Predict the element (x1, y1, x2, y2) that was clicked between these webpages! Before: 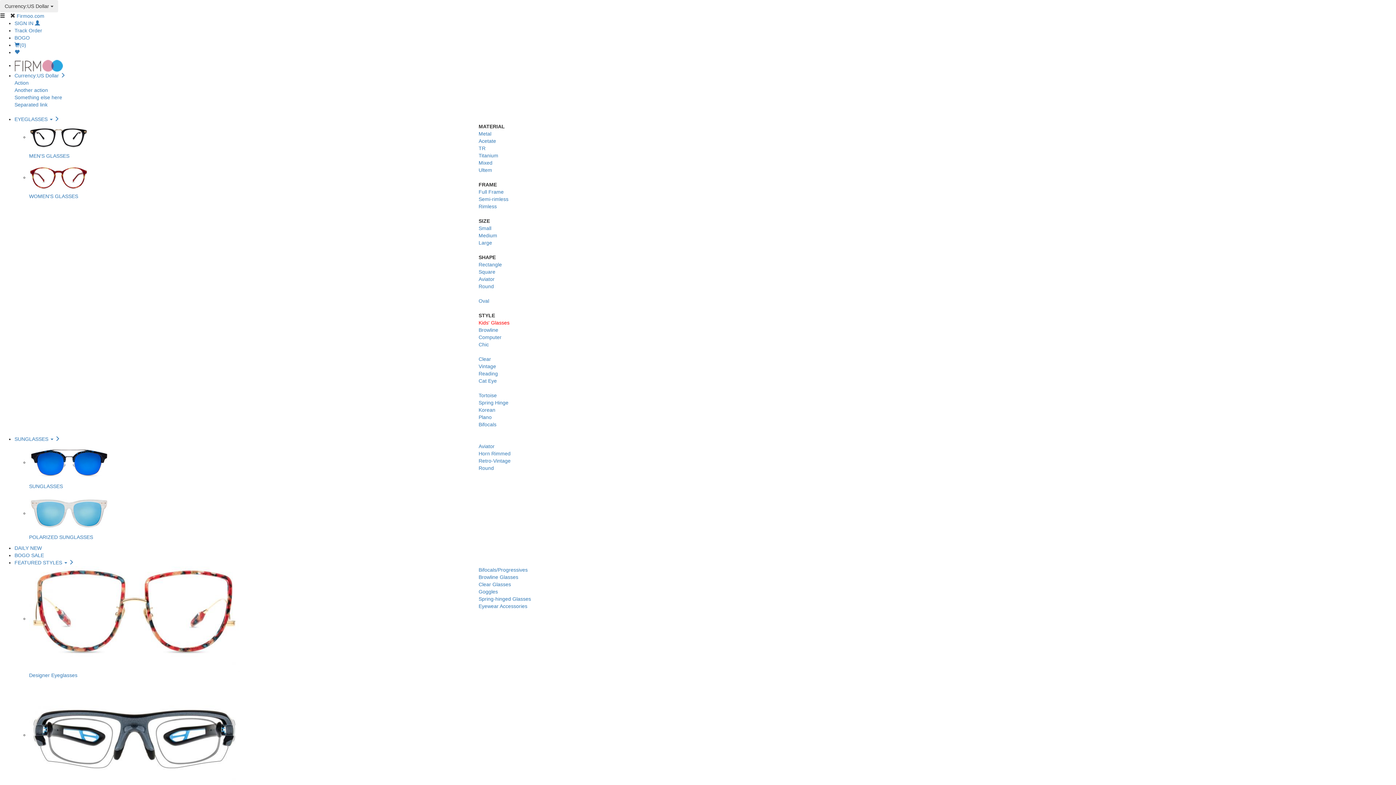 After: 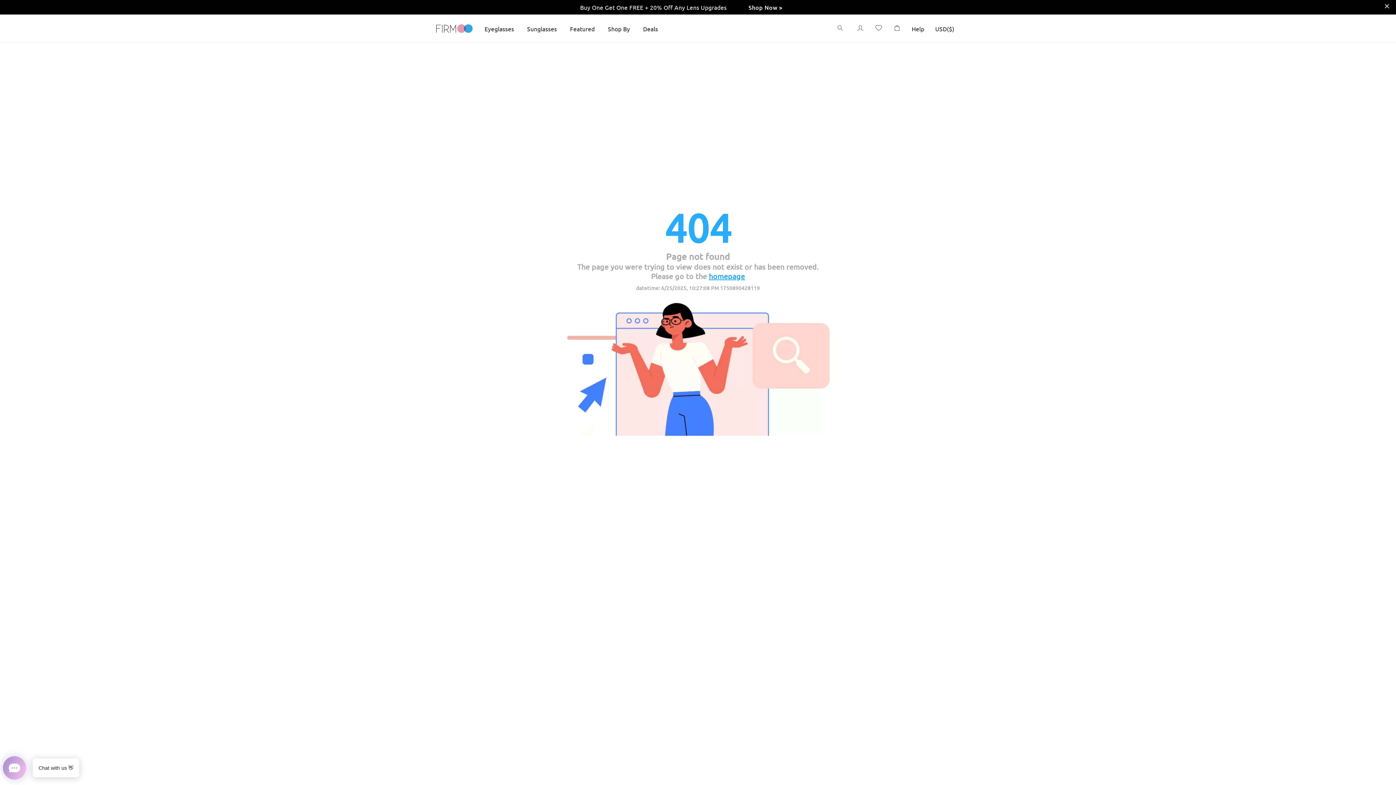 Action: label: Eyewear Accessories bbox: (478, 603, 527, 609)